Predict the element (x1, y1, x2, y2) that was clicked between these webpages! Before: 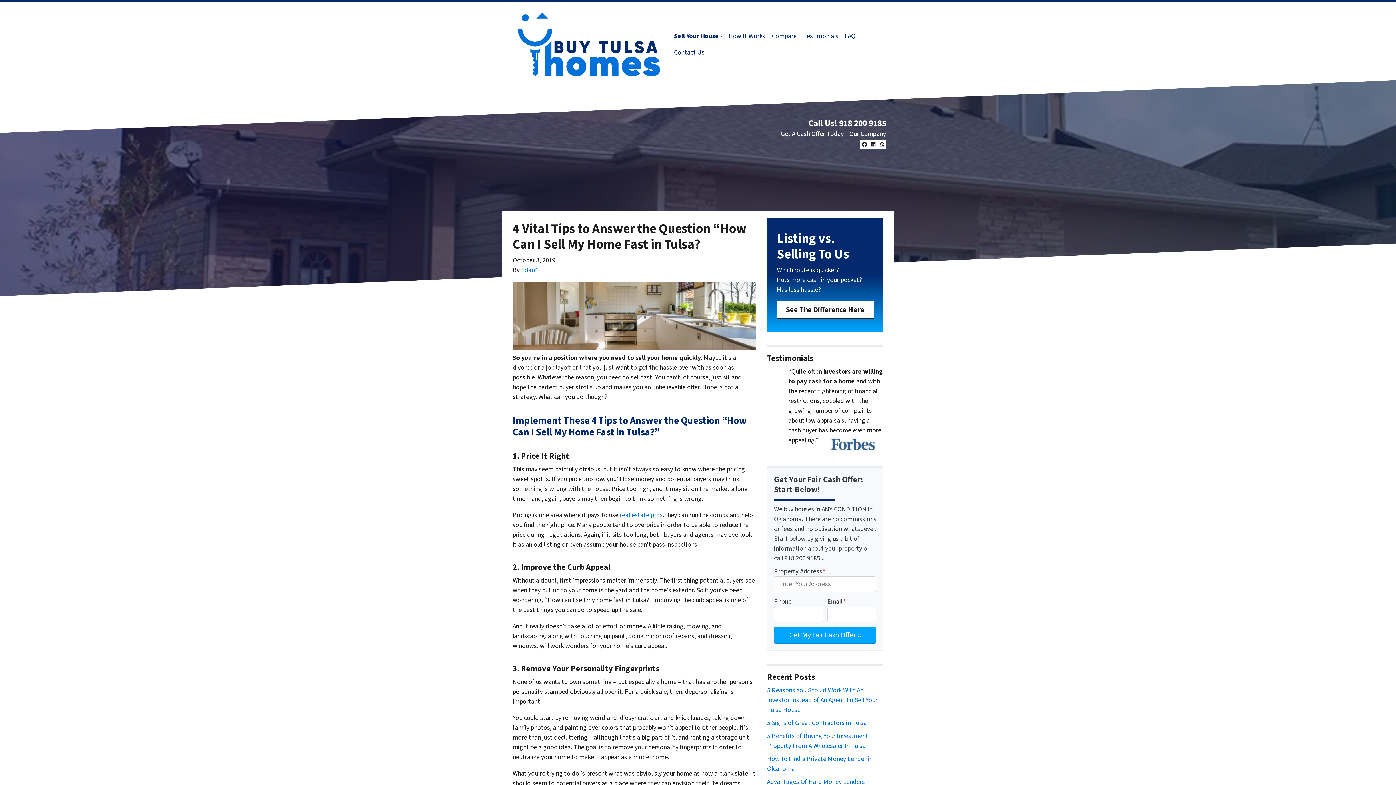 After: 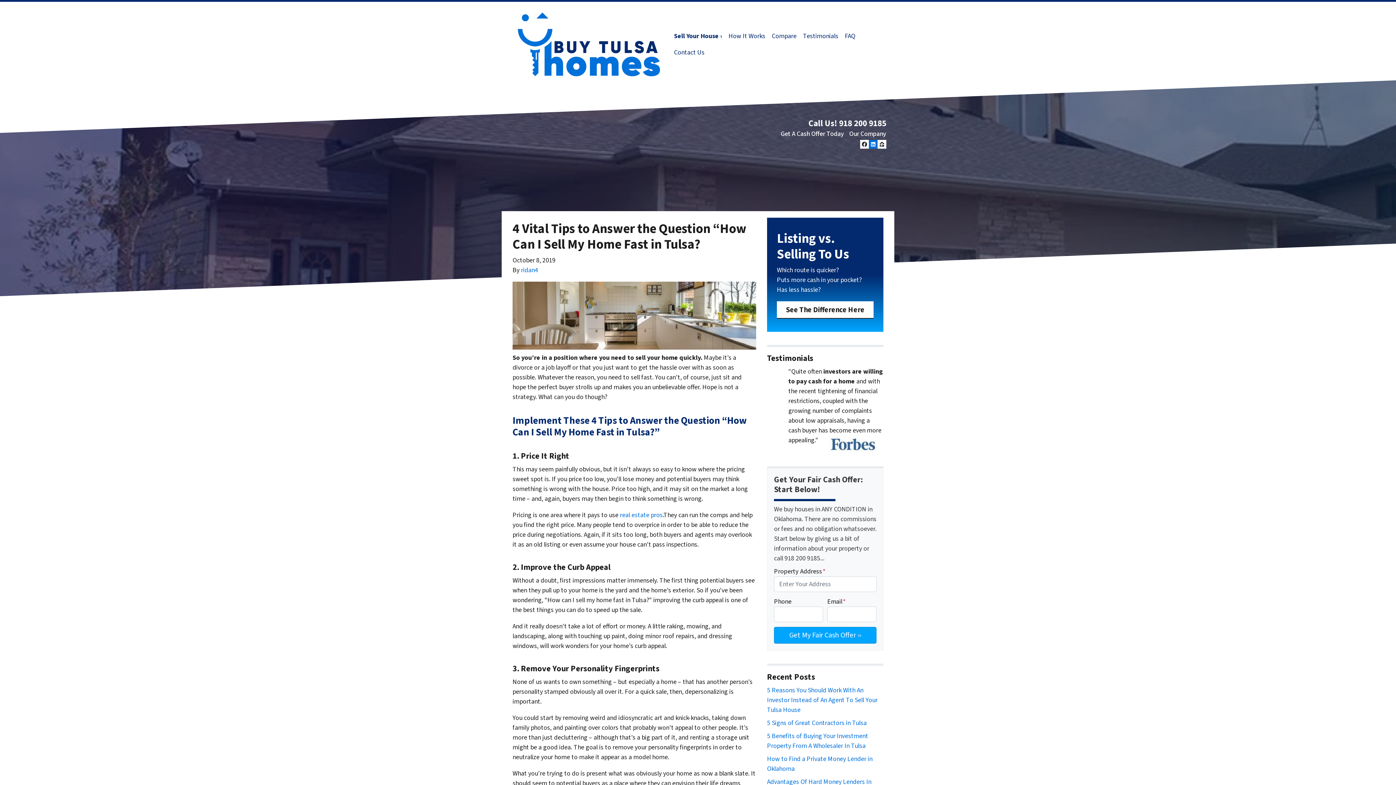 Action: label: LinkedIn bbox: (869, 140, 877, 148)